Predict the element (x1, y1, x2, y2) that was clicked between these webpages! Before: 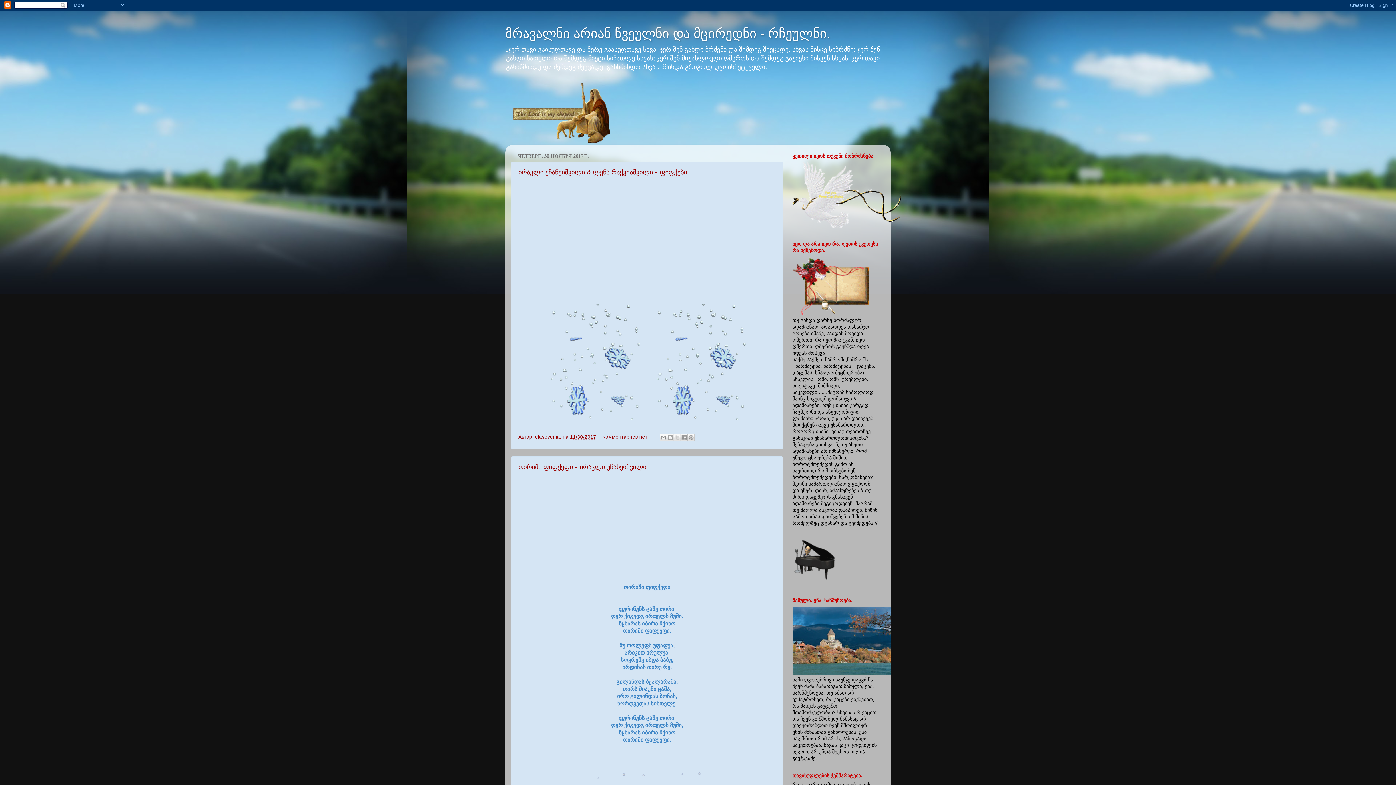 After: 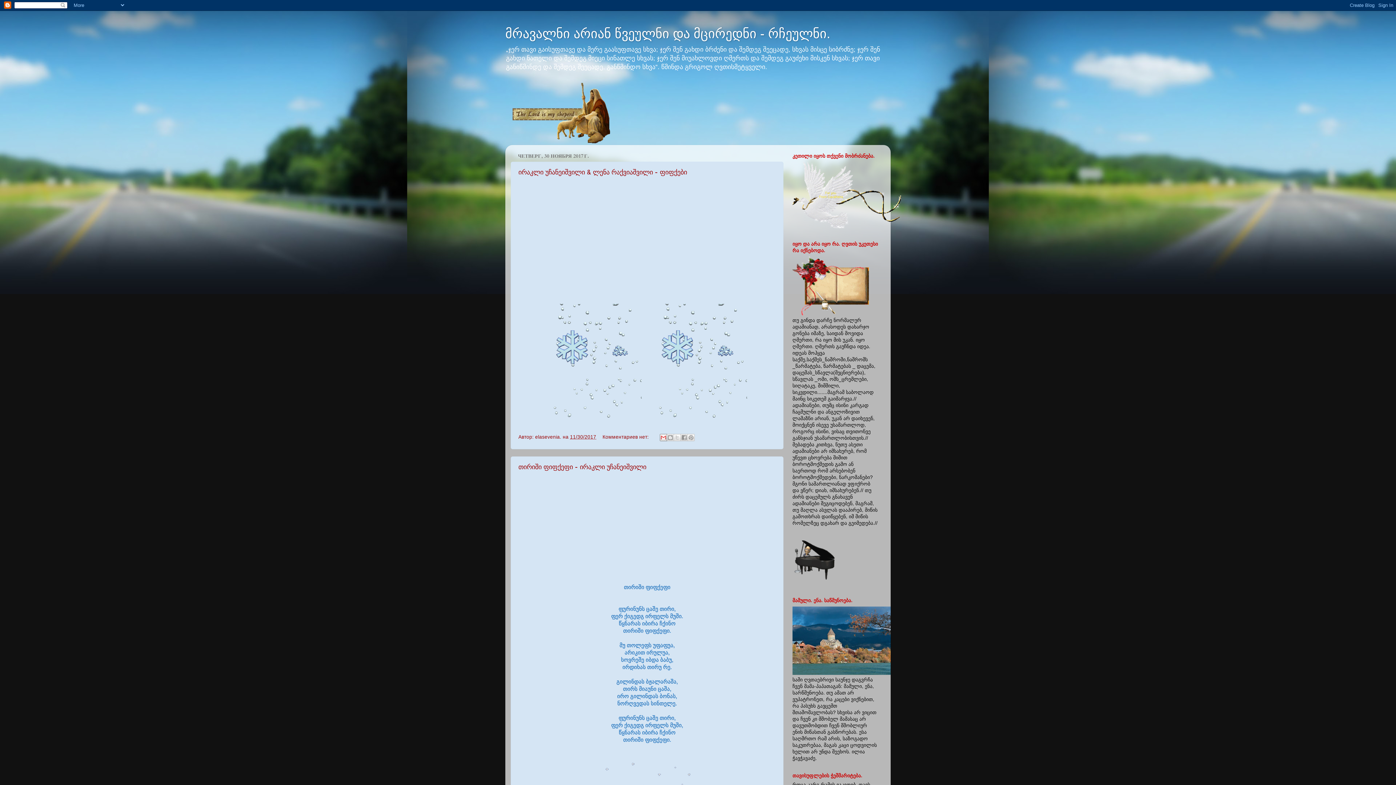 Action: label: Отправить по электронной почте bbox: (659, 434, 667, 441)